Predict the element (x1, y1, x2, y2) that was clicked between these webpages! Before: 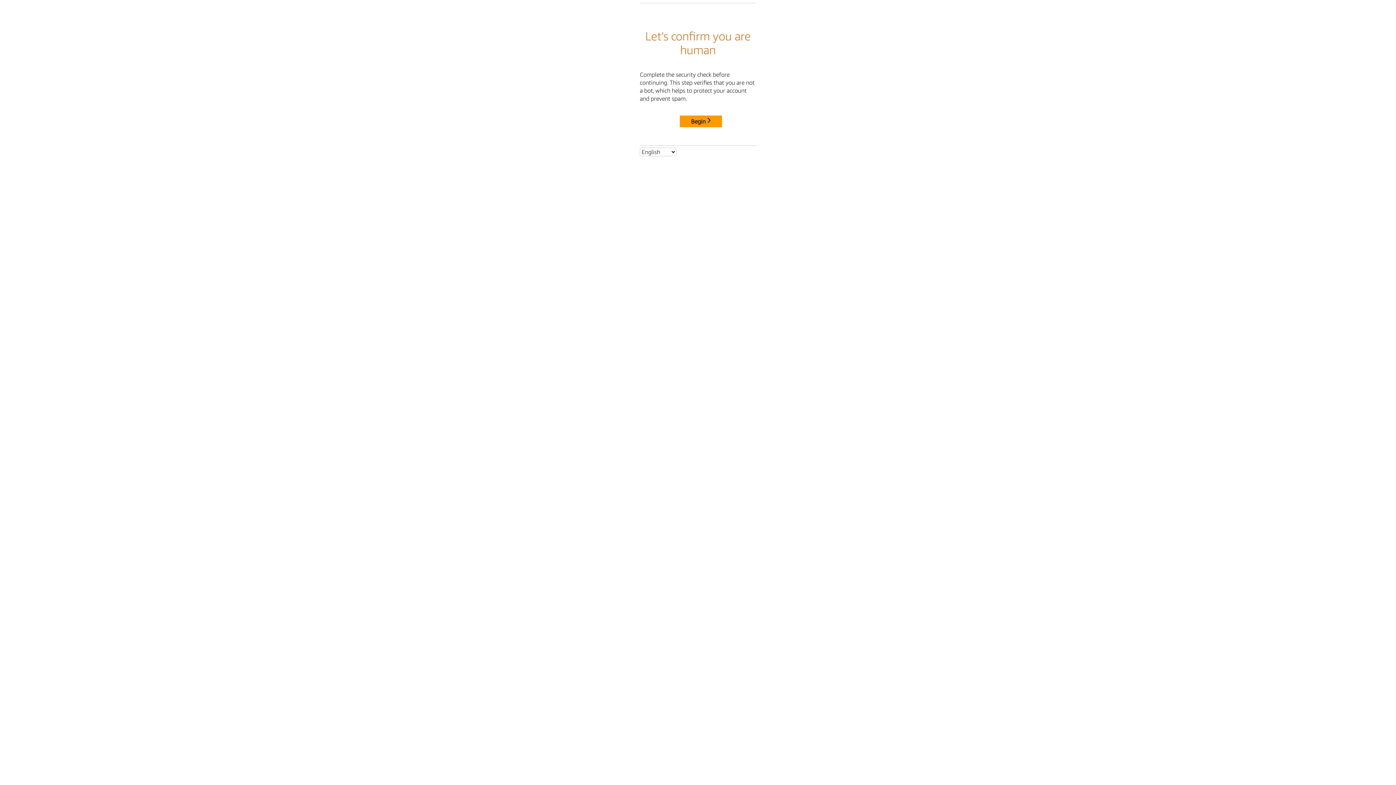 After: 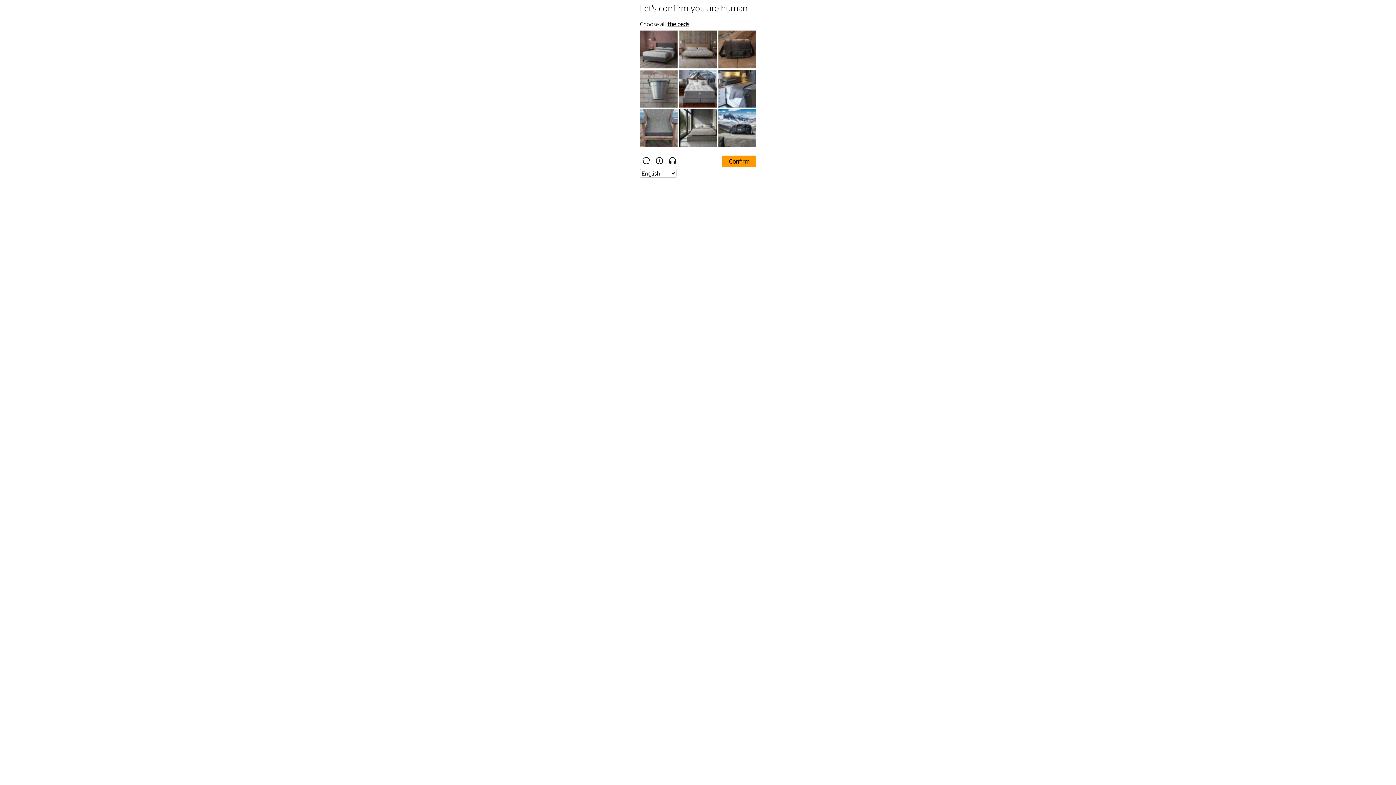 Action: label: Begin bbox: (680, 115, 722, 127)